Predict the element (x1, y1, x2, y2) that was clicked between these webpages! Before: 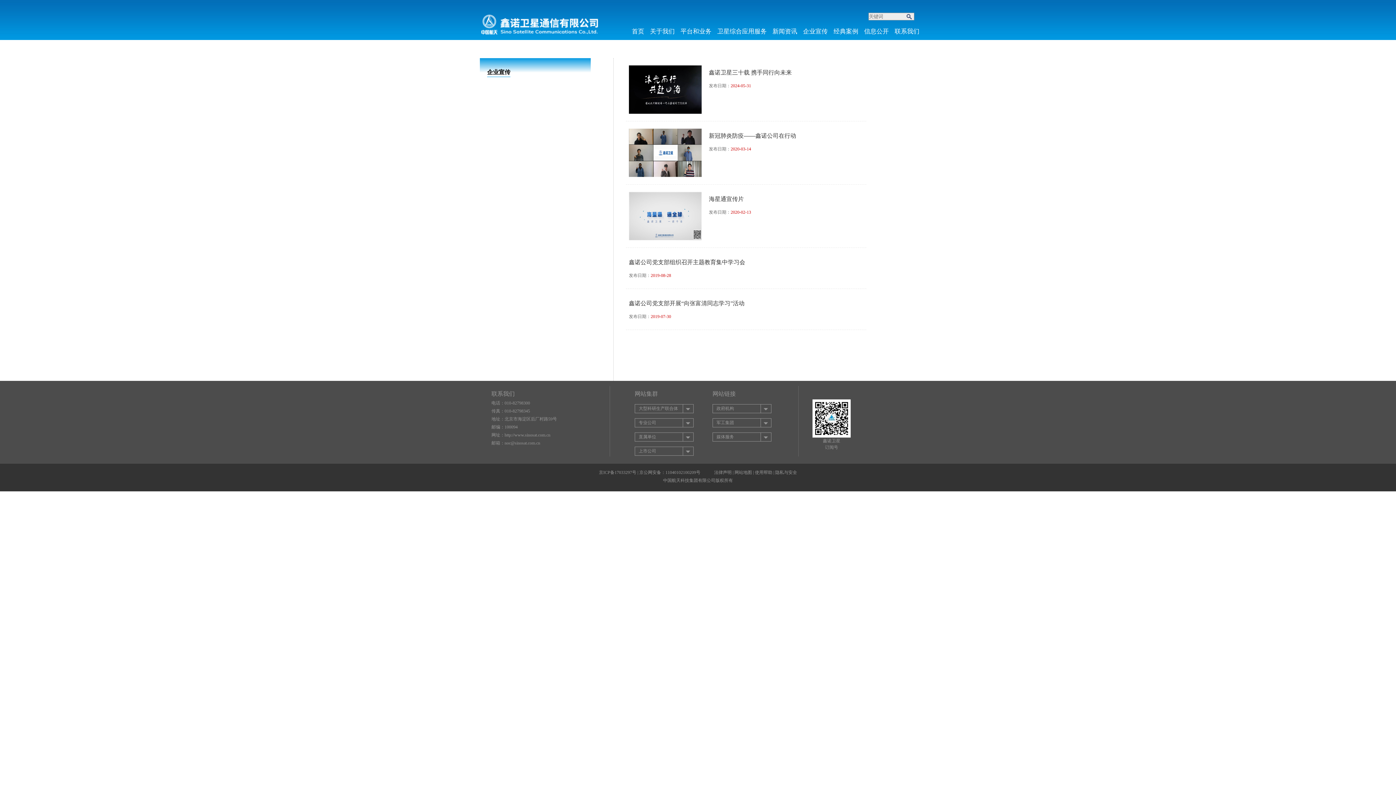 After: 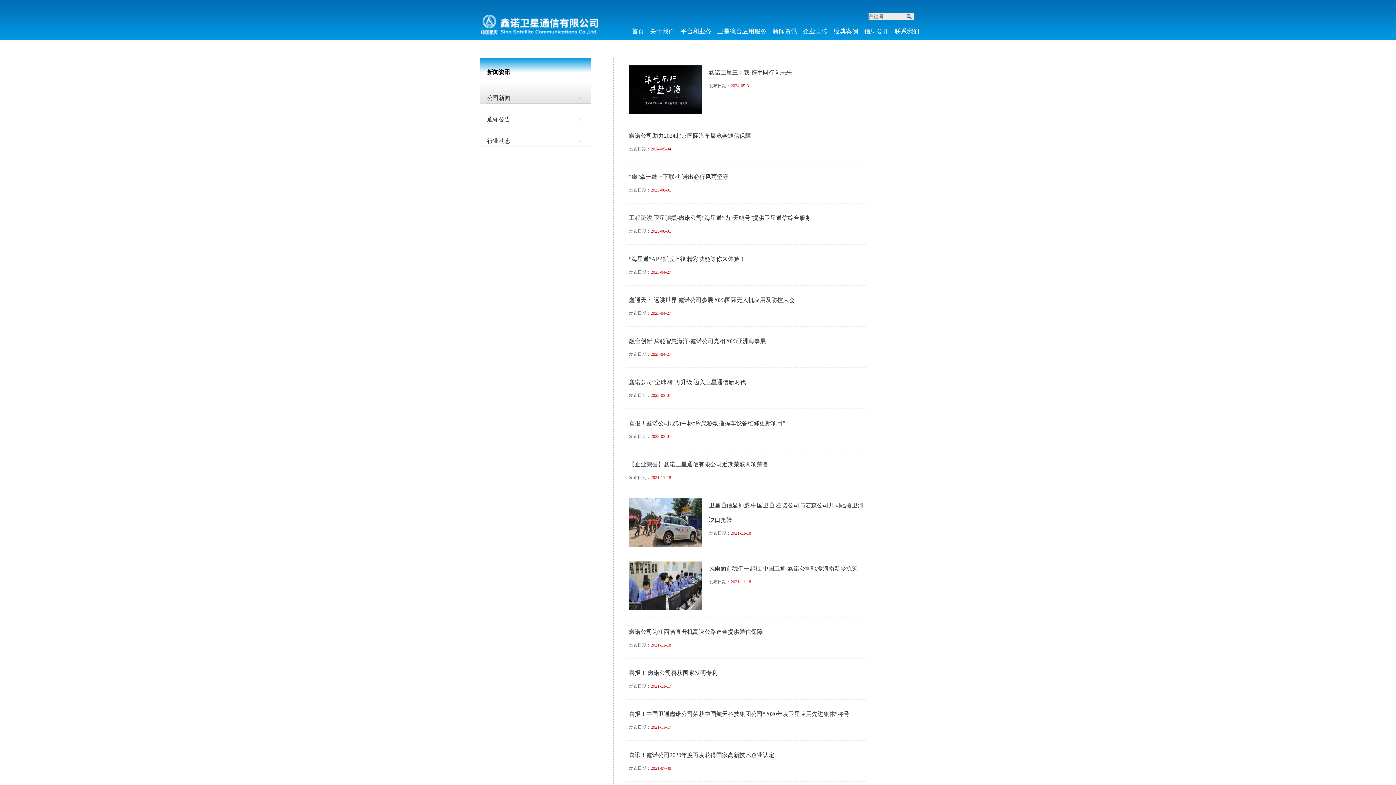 Action: bbox: (769, 28, 800, 40) label: 新闻资讯